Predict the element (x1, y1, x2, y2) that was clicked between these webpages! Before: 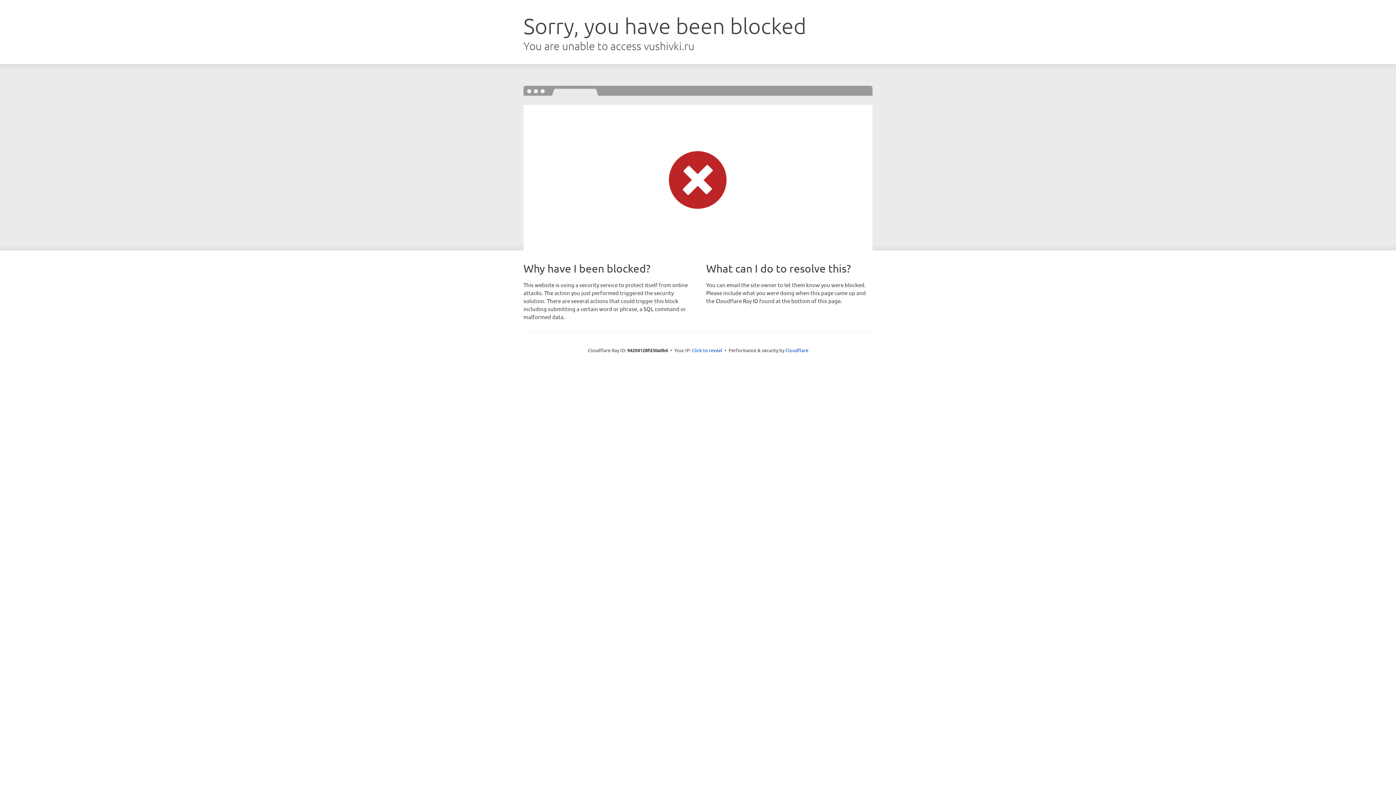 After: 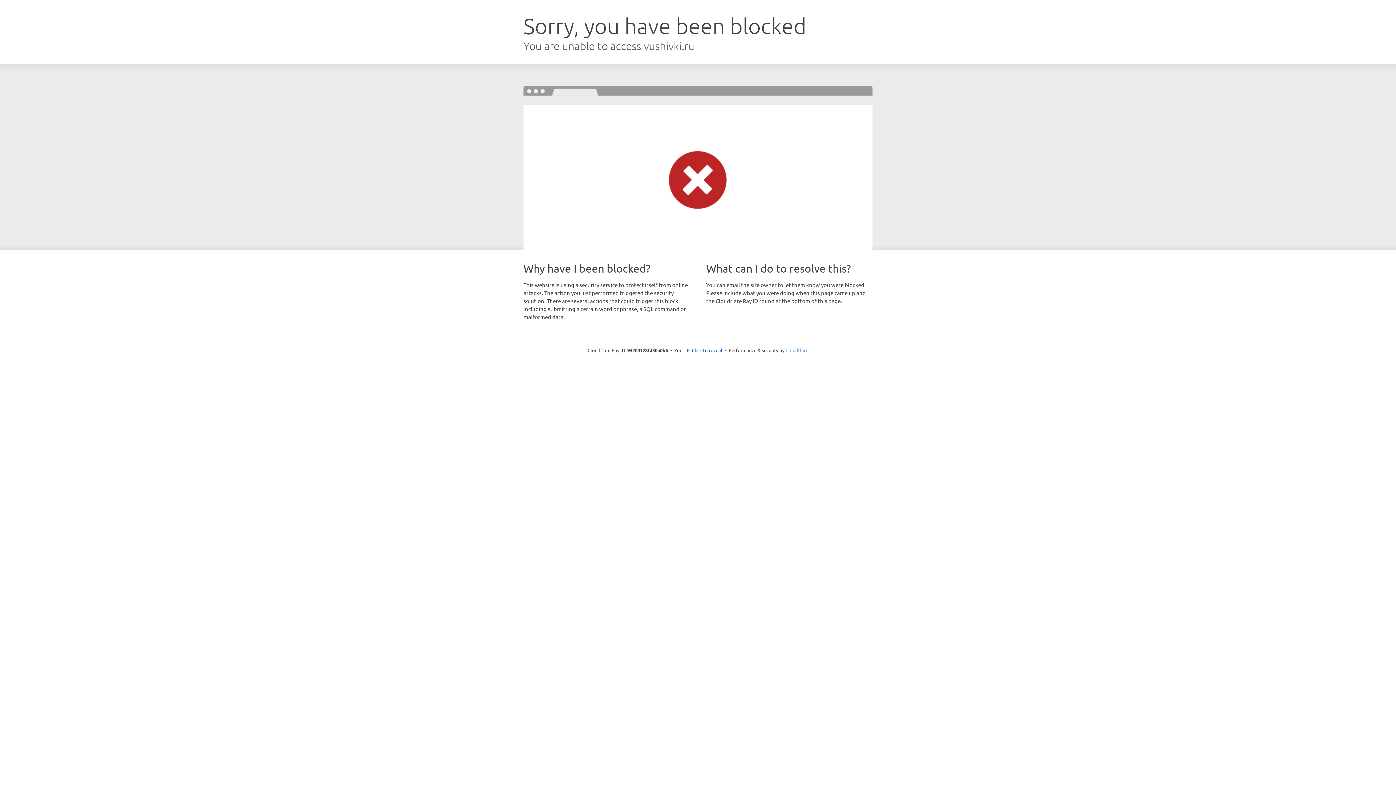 Action: bbox: (785, 347, 808, 353) label: Cloudflare